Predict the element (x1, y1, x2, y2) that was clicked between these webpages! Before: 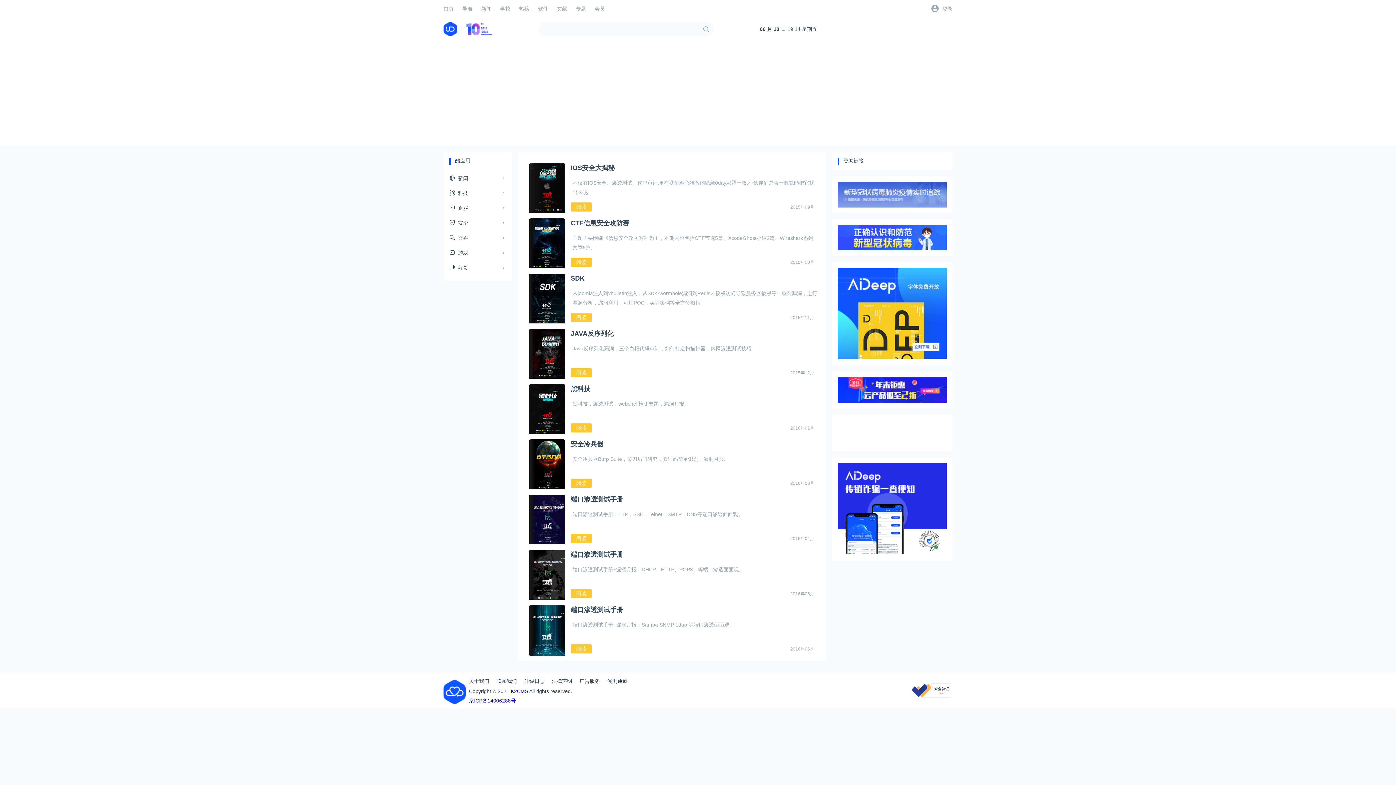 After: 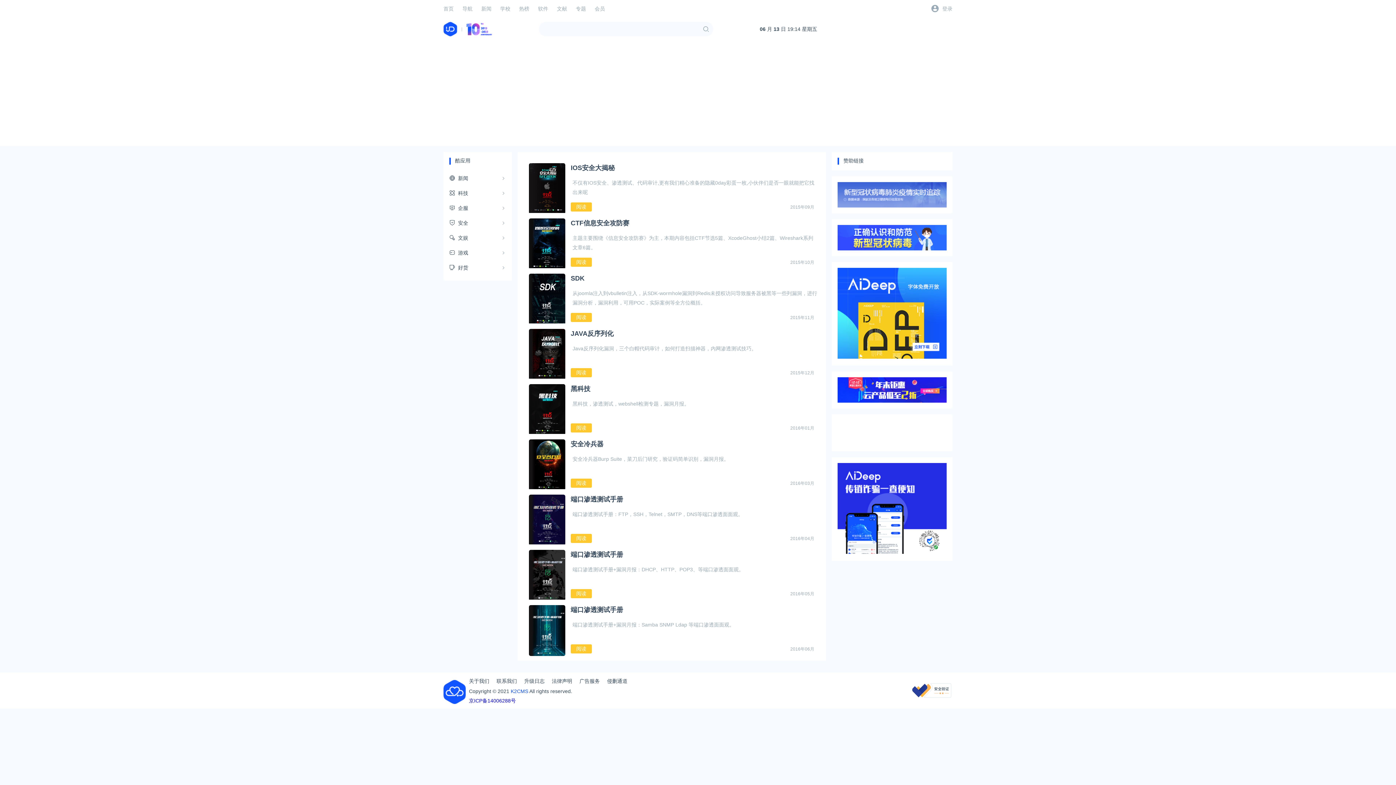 Action: label: K2CMS bbox: (510, 688, 528, 694)